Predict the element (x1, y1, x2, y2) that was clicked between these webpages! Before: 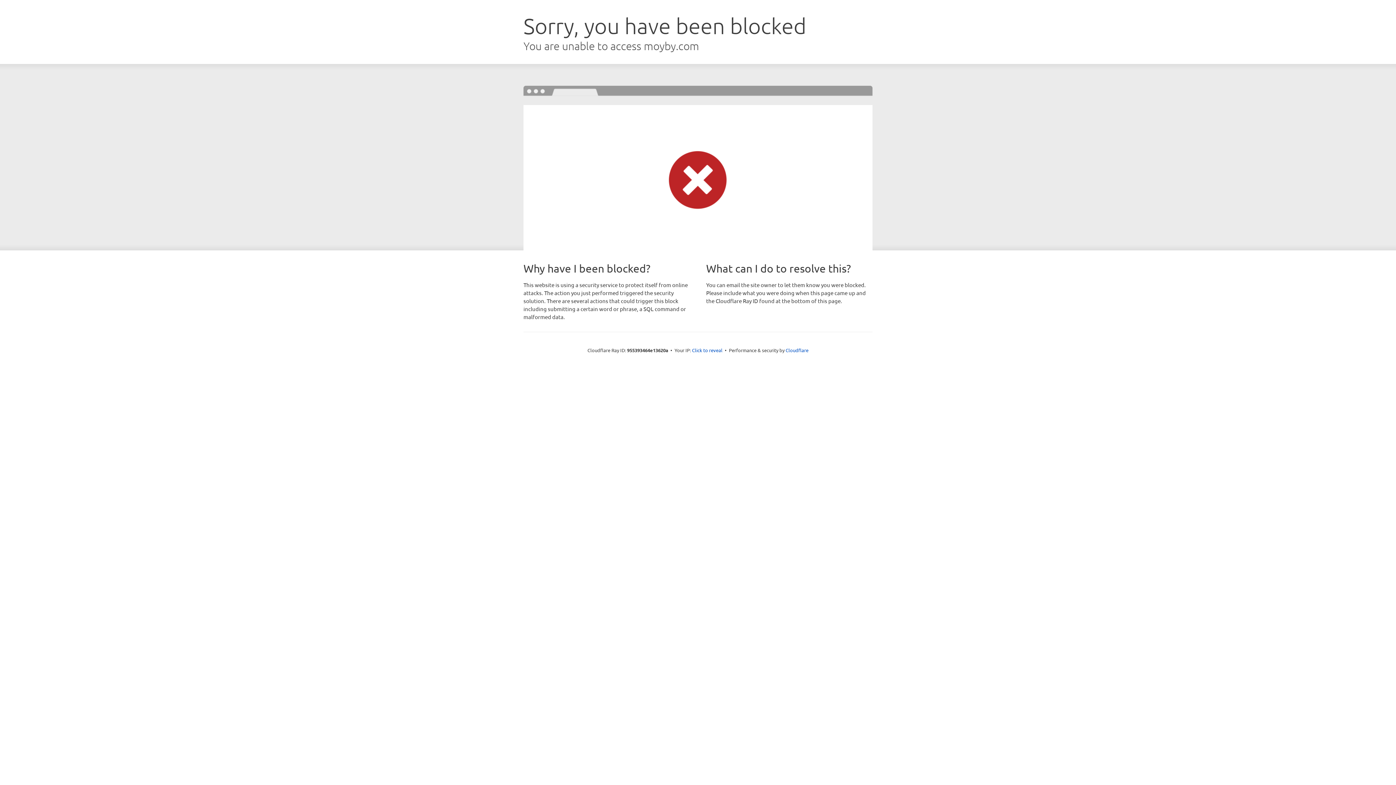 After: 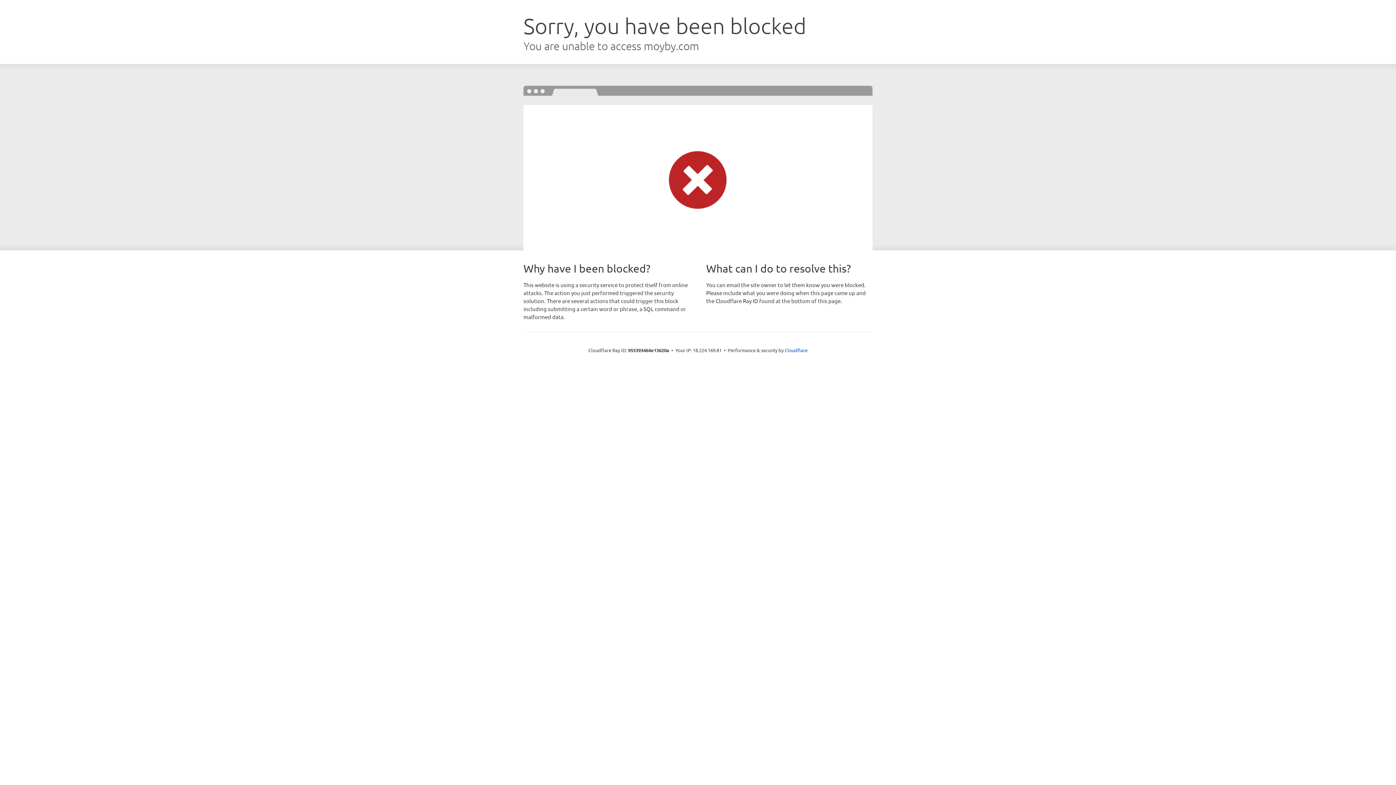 Action: label: Click to reveal bbox: (692, 346, 722, 353)